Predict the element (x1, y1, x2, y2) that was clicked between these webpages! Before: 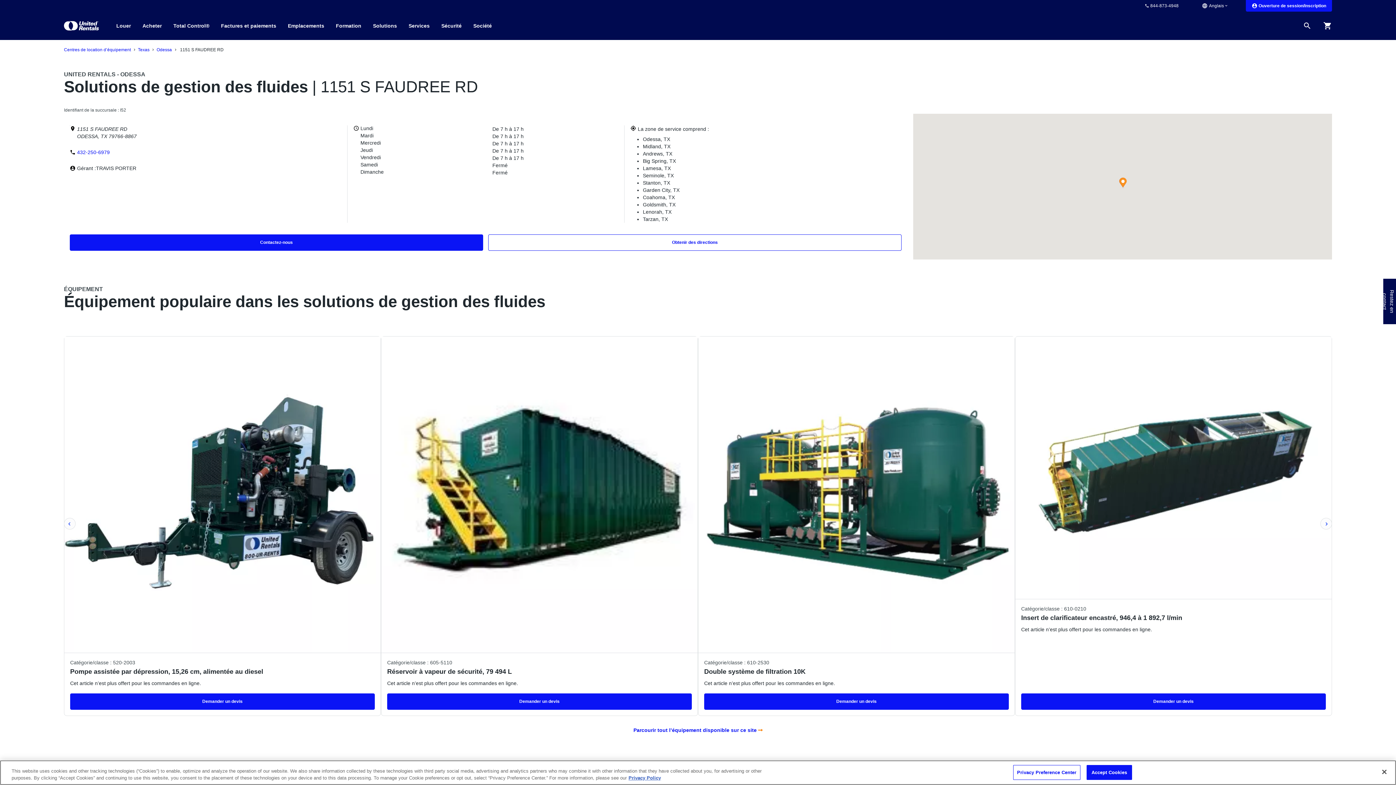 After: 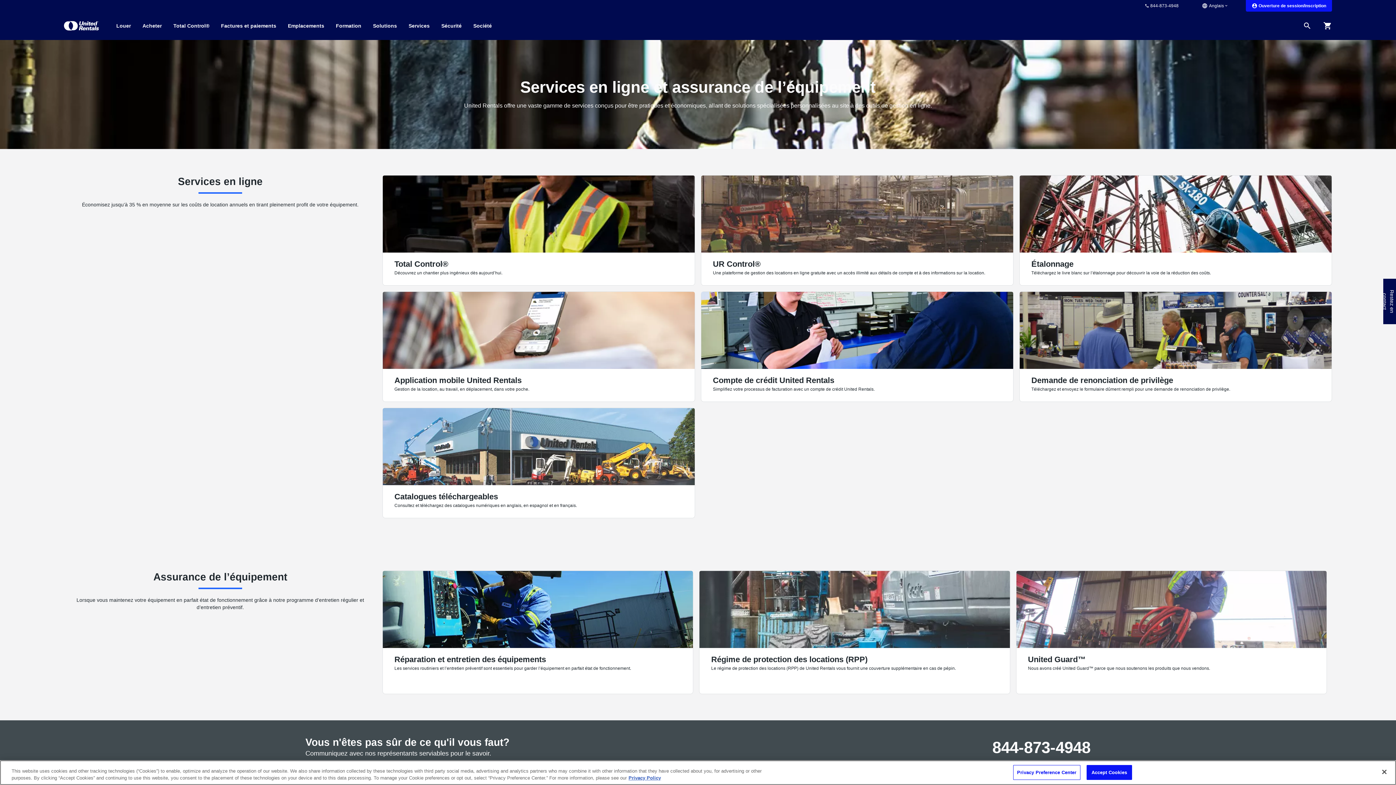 Action: bbox: (402, 18, 435, 32) label: Services